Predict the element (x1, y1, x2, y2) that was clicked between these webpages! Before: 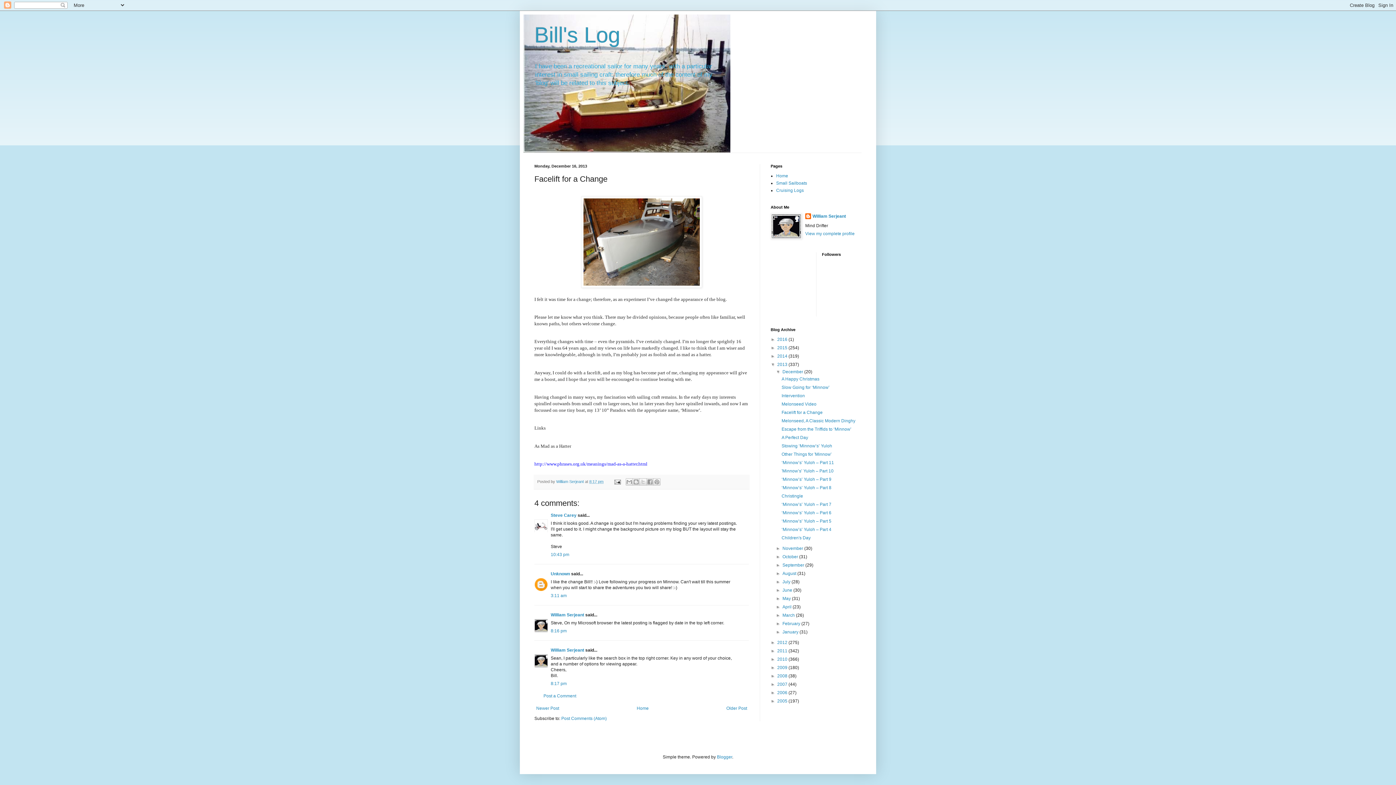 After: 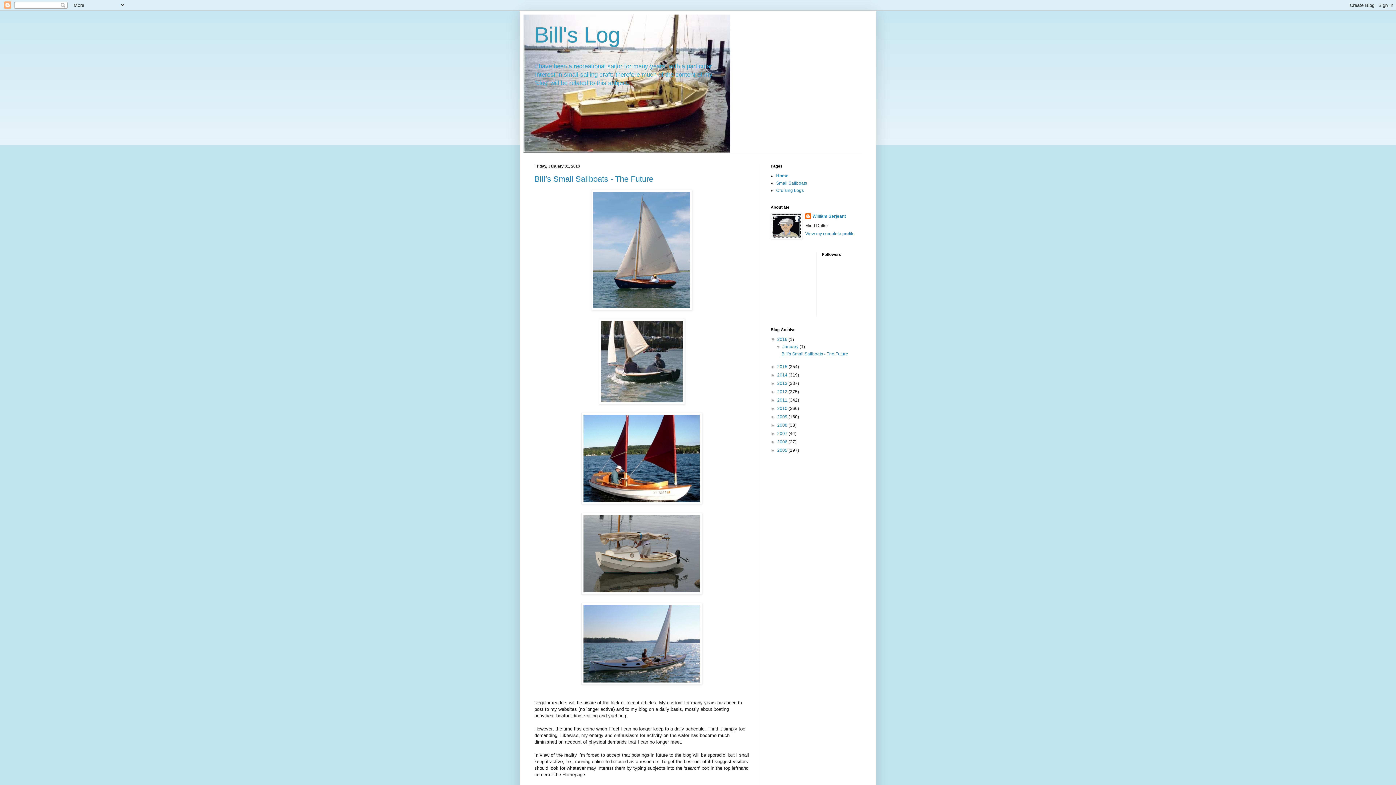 Action: label: Home bbox: (635, 704, 650, 713)